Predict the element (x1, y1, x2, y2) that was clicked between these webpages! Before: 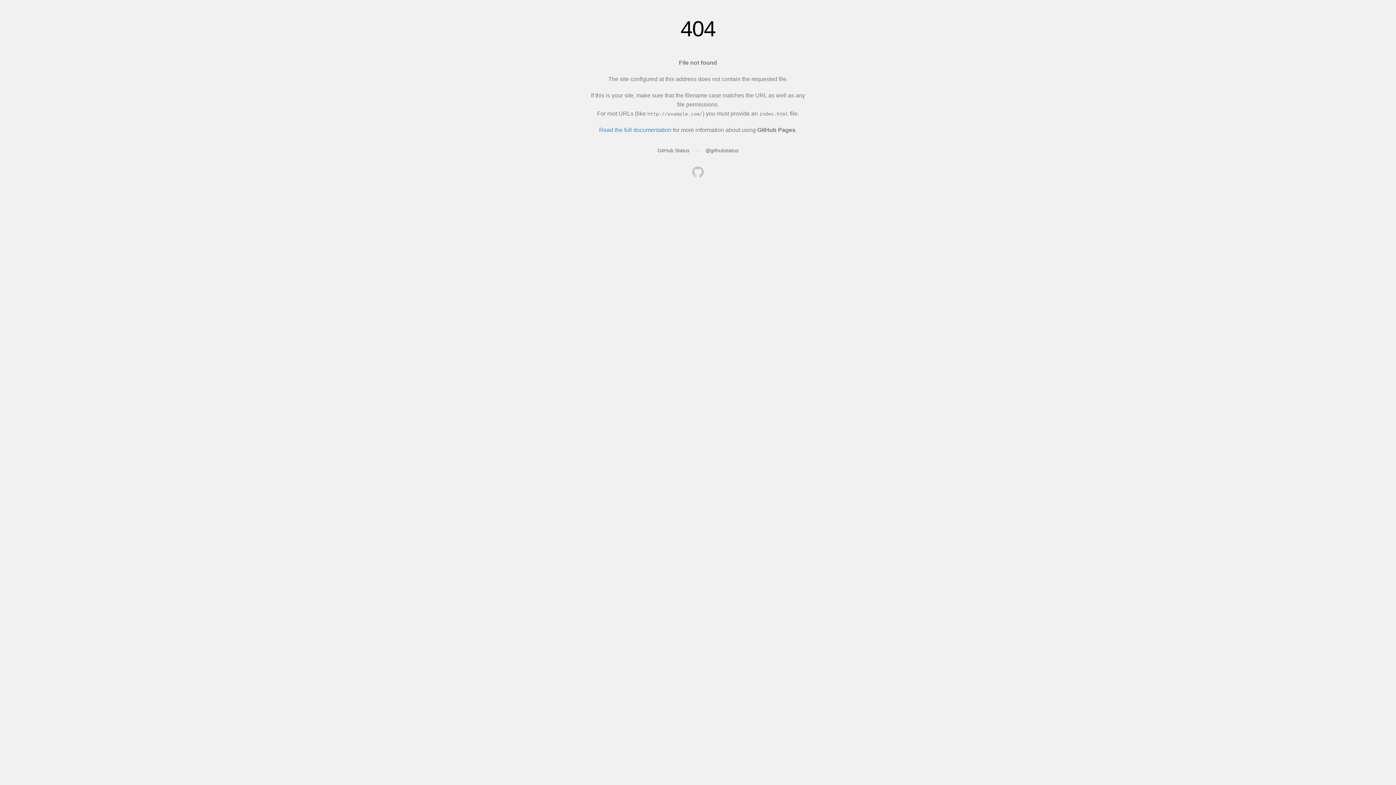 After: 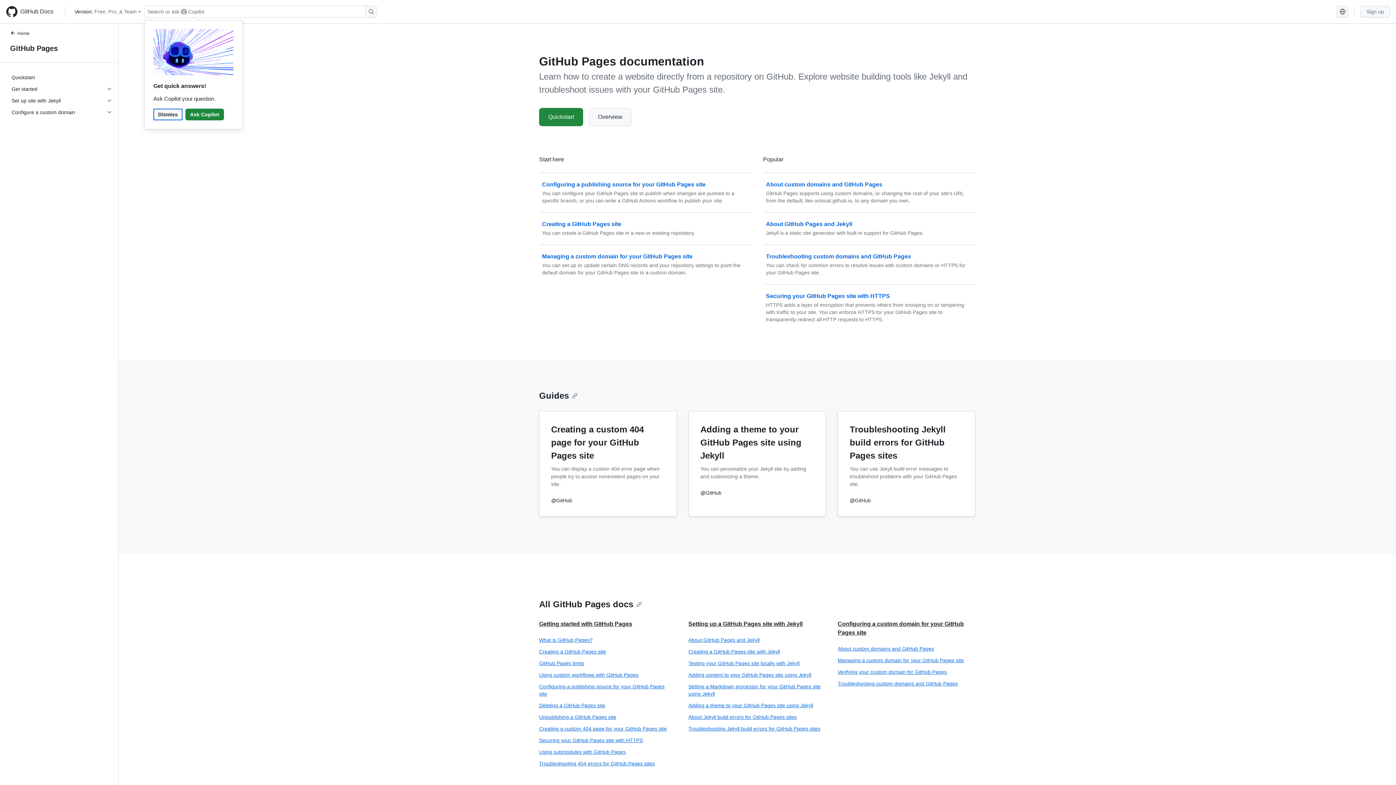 Action: label: Read the full documentation bbox: (599, 126, 671, 133)